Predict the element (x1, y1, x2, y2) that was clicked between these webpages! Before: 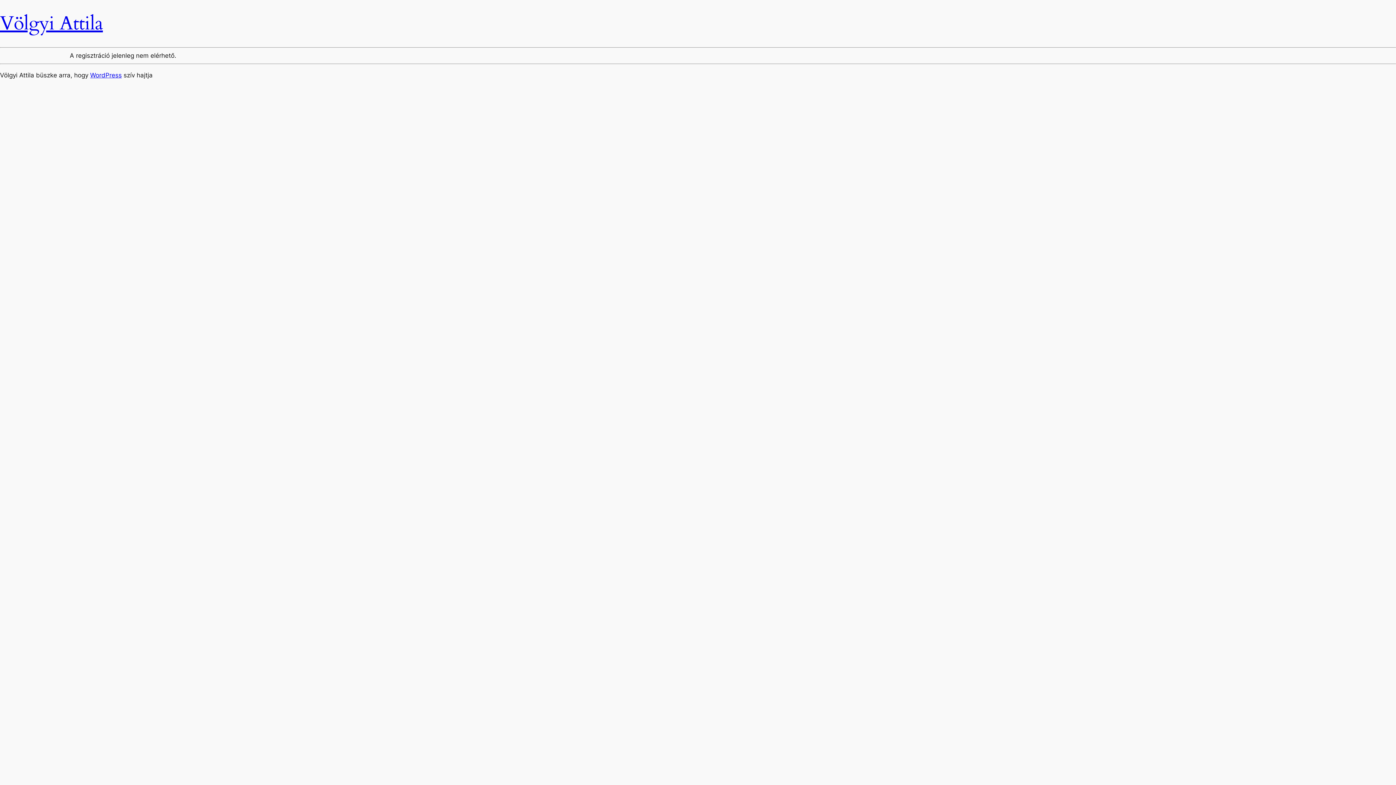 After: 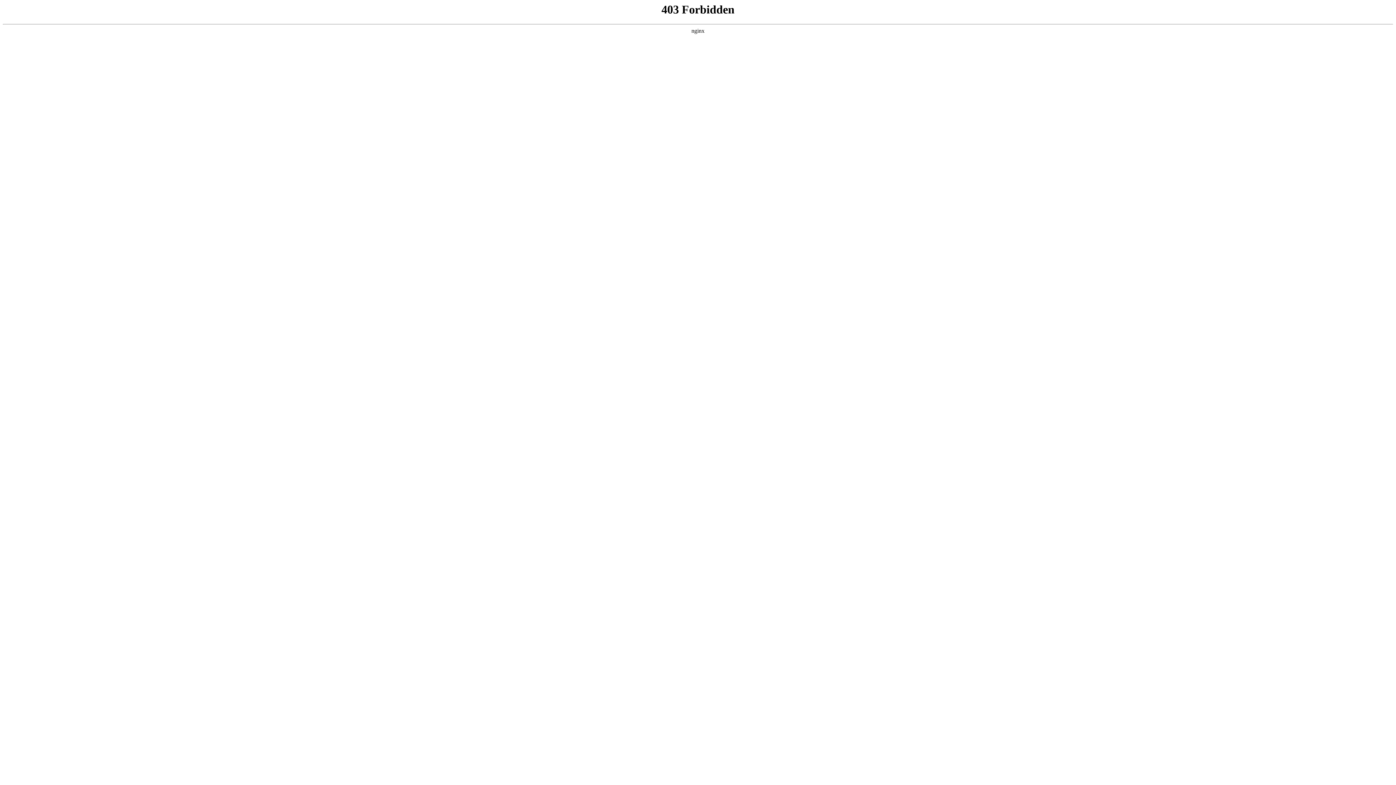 Action: label: WordPress bbox: (90, 71, 121, 78)